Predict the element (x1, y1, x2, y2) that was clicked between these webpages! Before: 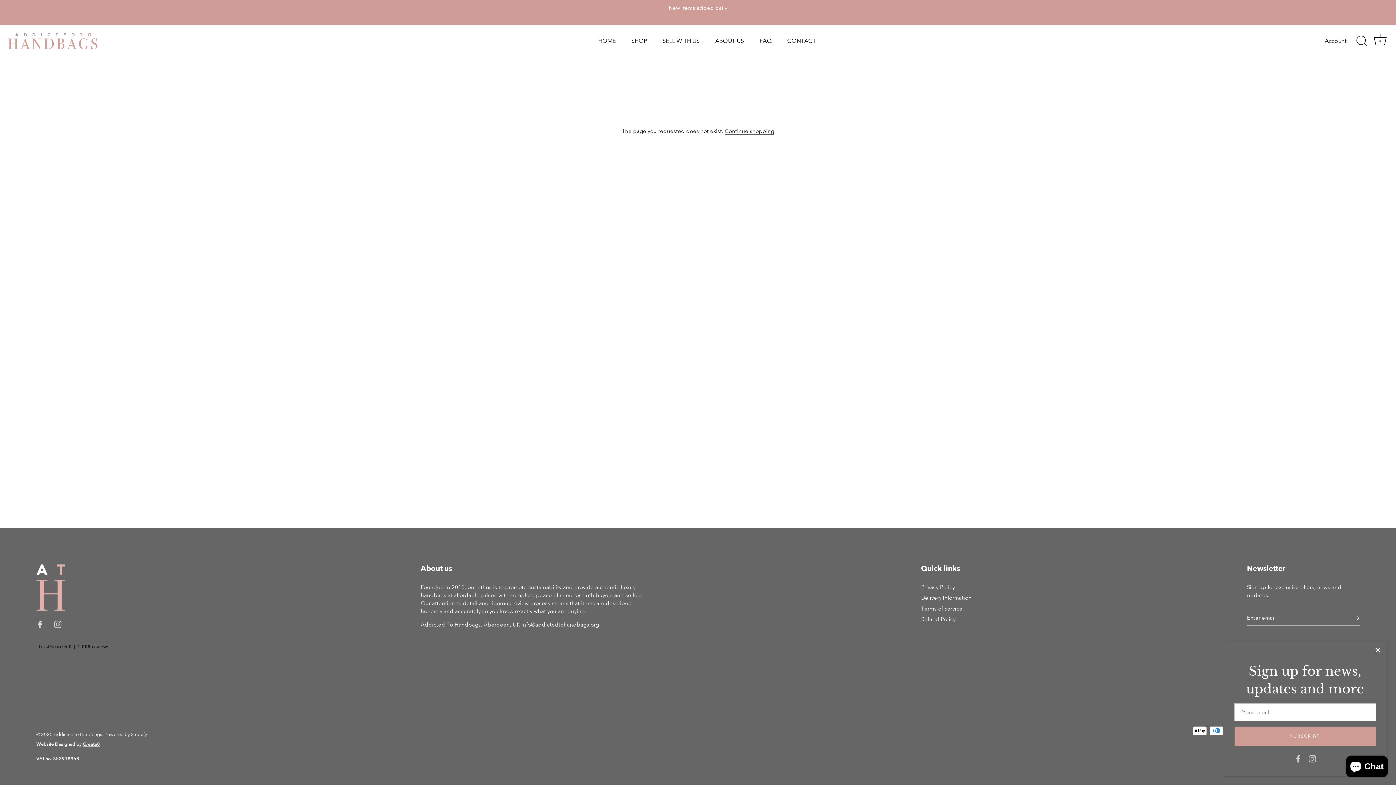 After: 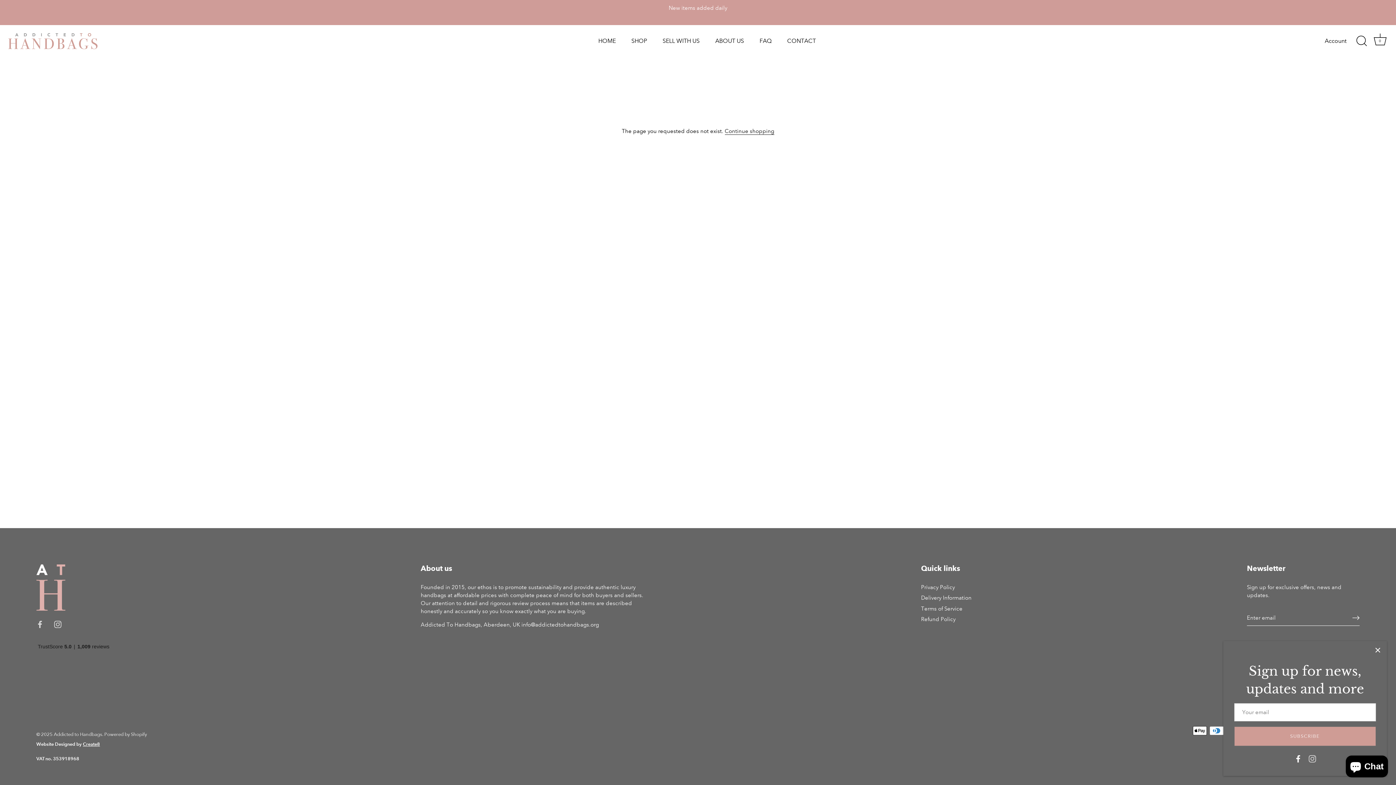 Action: bbox: (1294, 755, 1302, 761) label: Facebook